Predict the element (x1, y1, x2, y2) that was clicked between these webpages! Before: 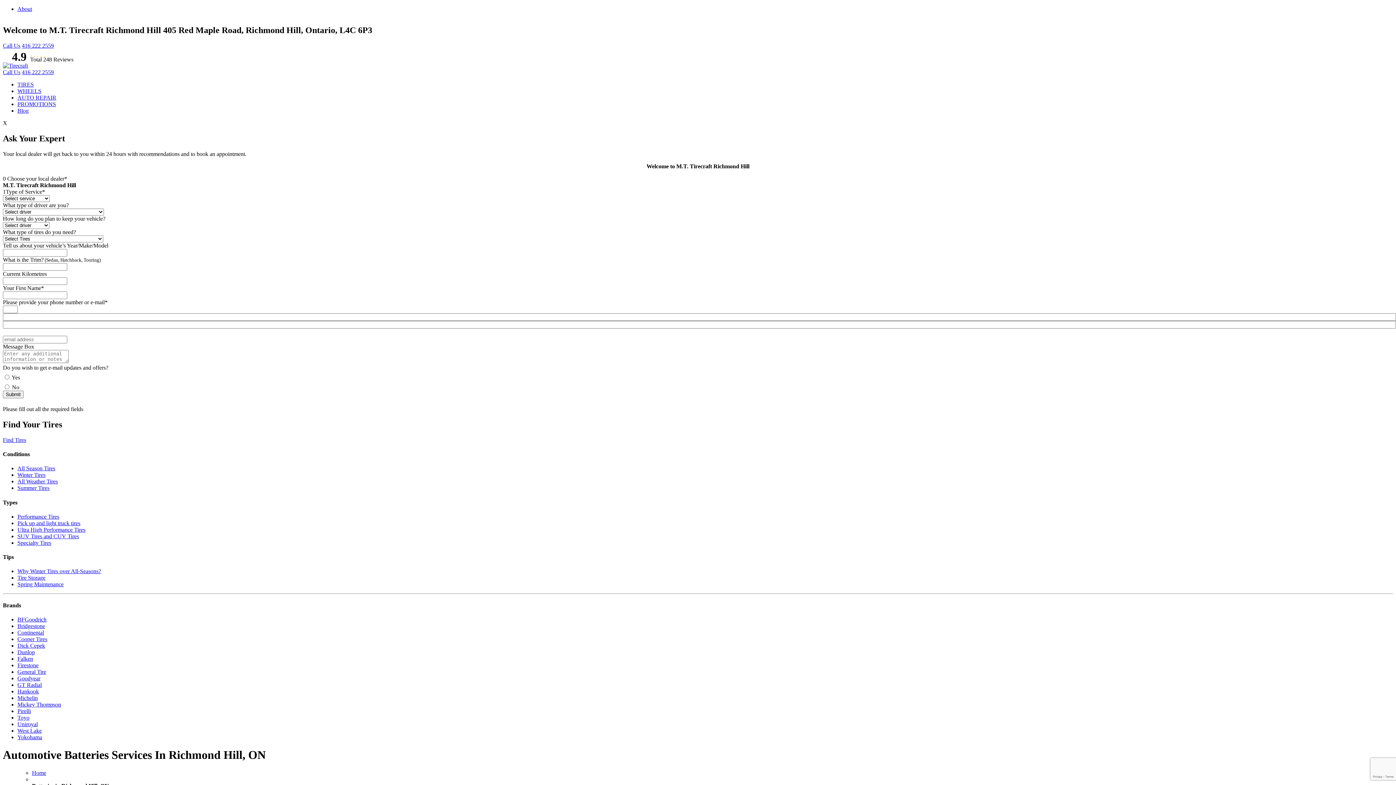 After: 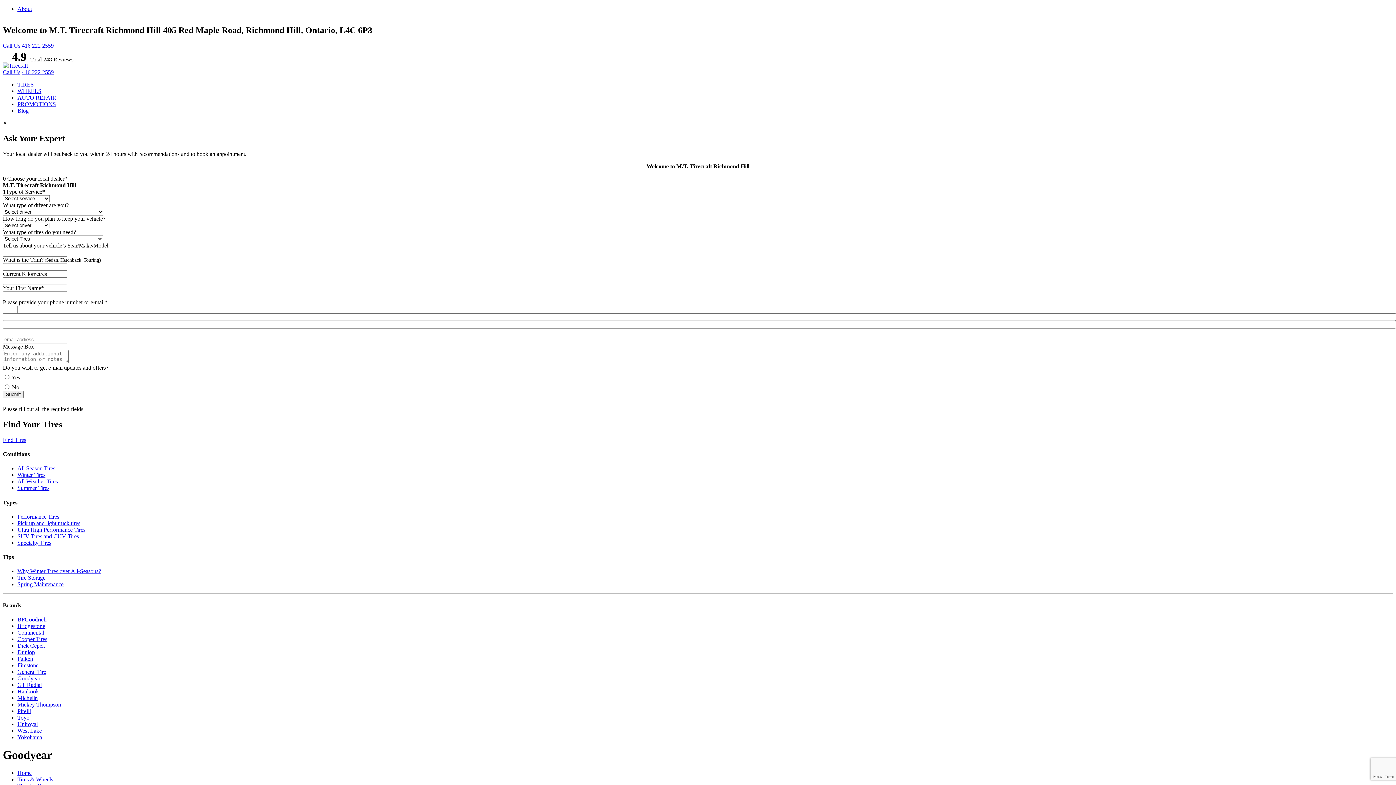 Action: label: Goodyear bbox: (17, 675, 40, 681)